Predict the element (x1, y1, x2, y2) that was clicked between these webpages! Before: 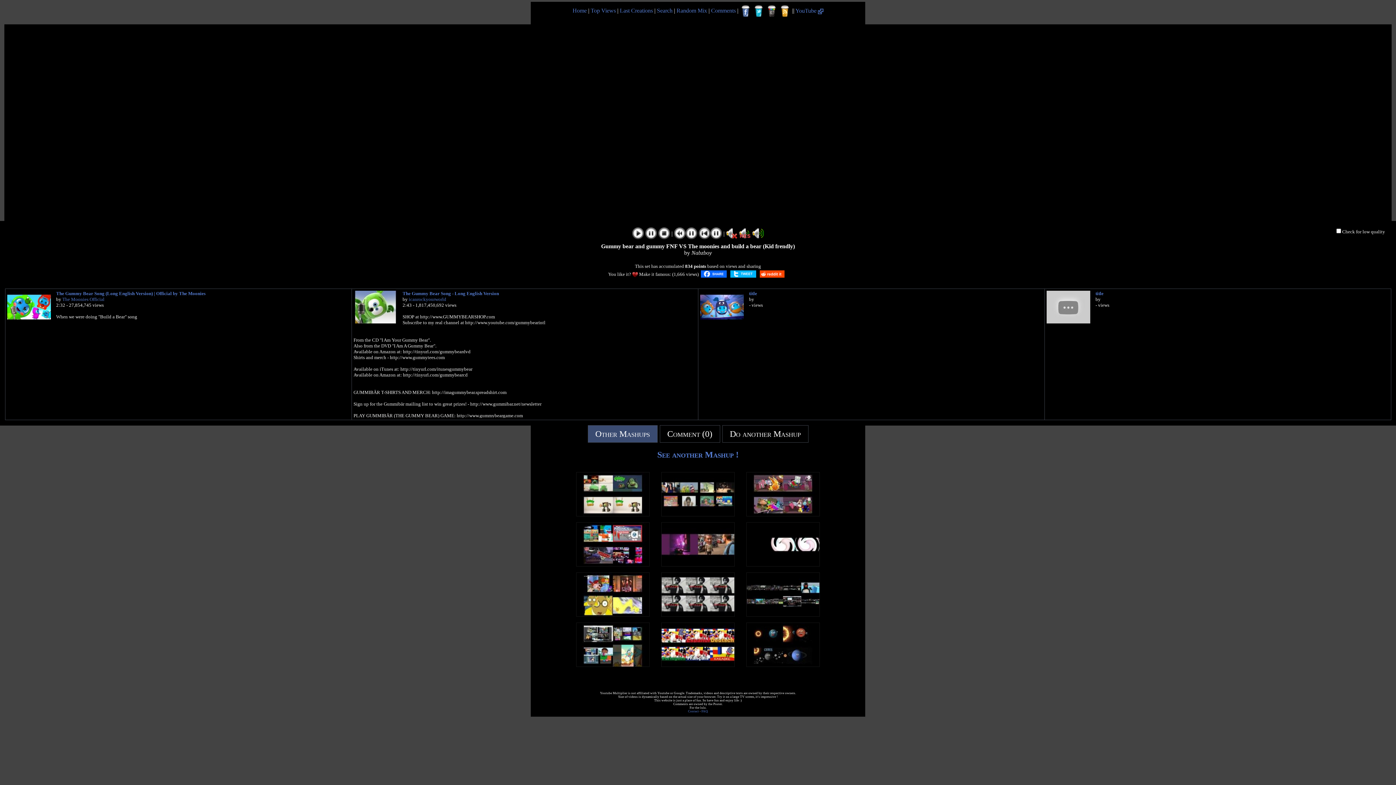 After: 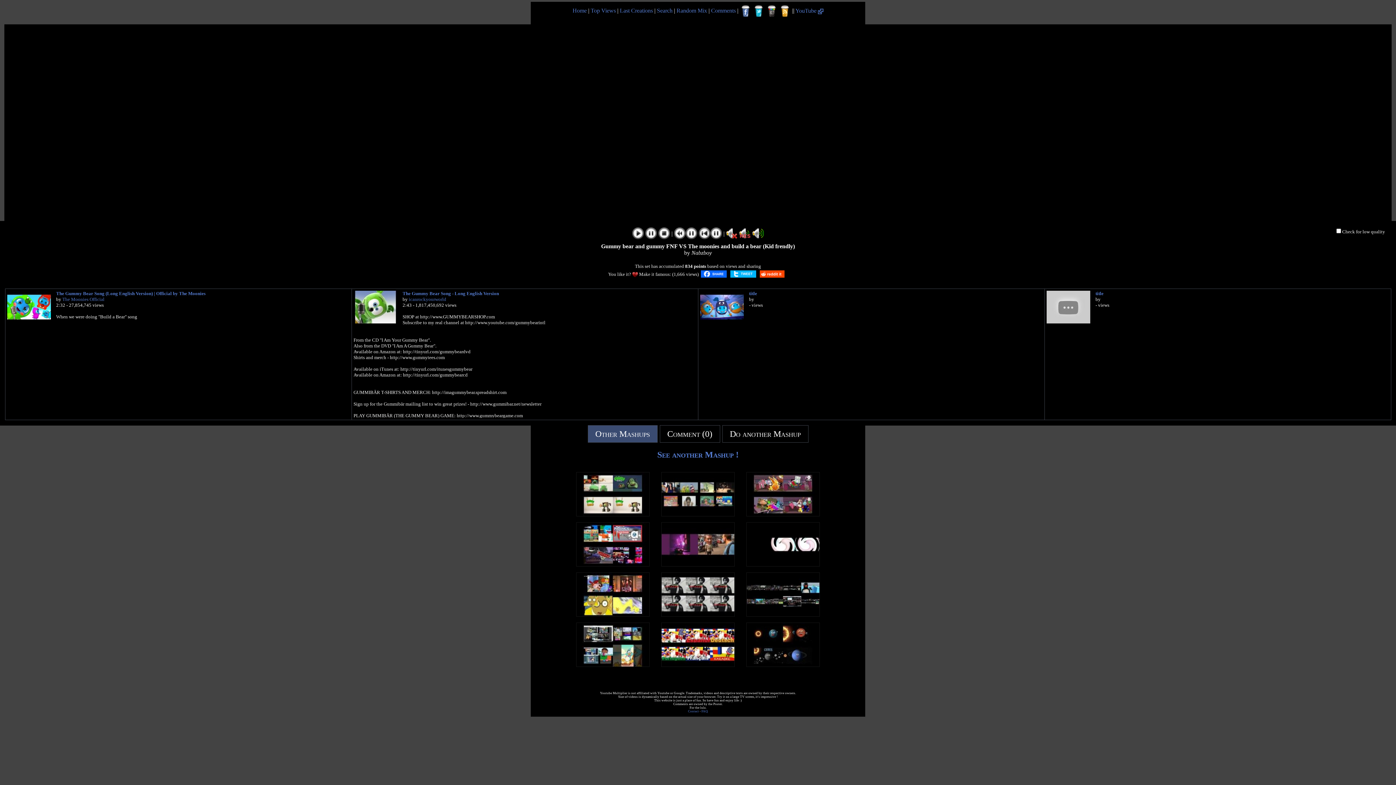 Action: bbox: (730, 270, 756, 277)